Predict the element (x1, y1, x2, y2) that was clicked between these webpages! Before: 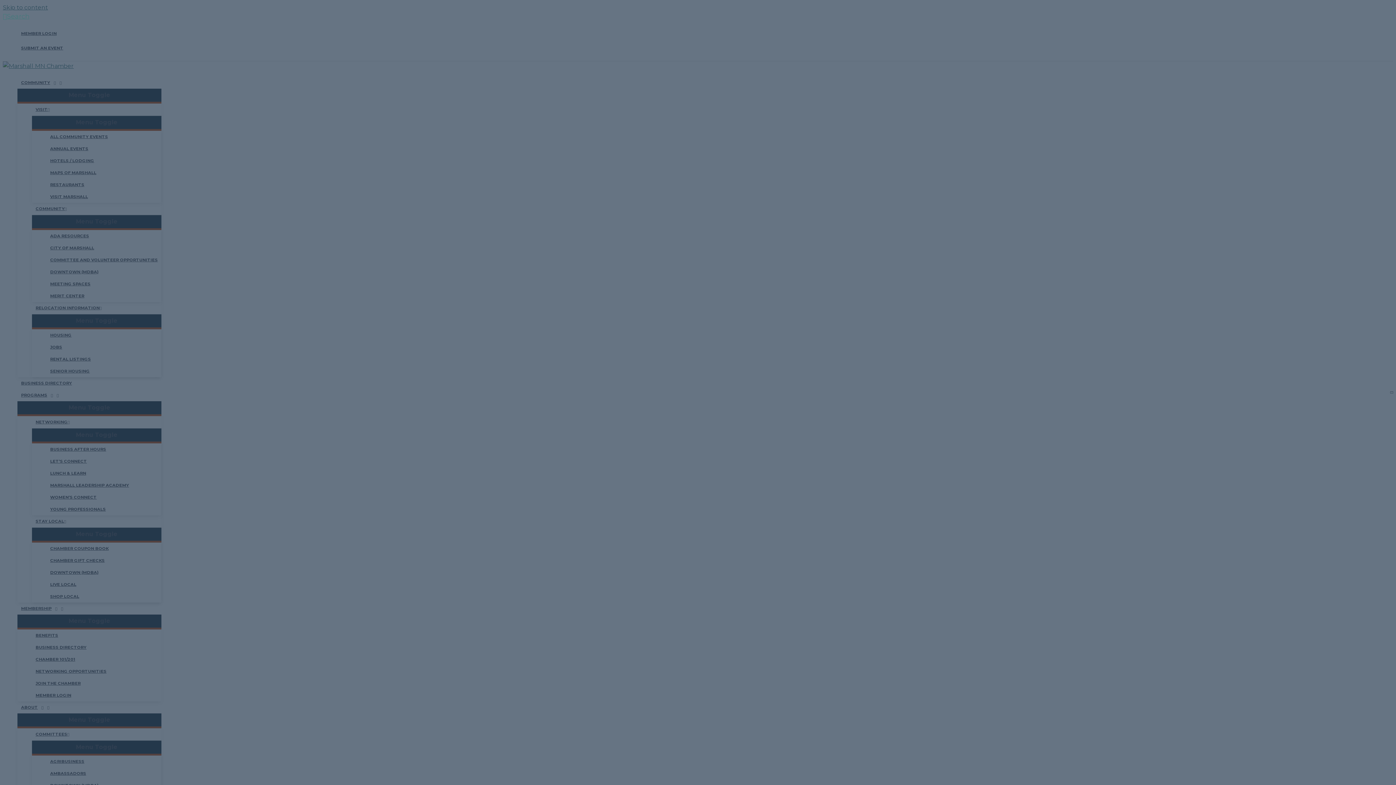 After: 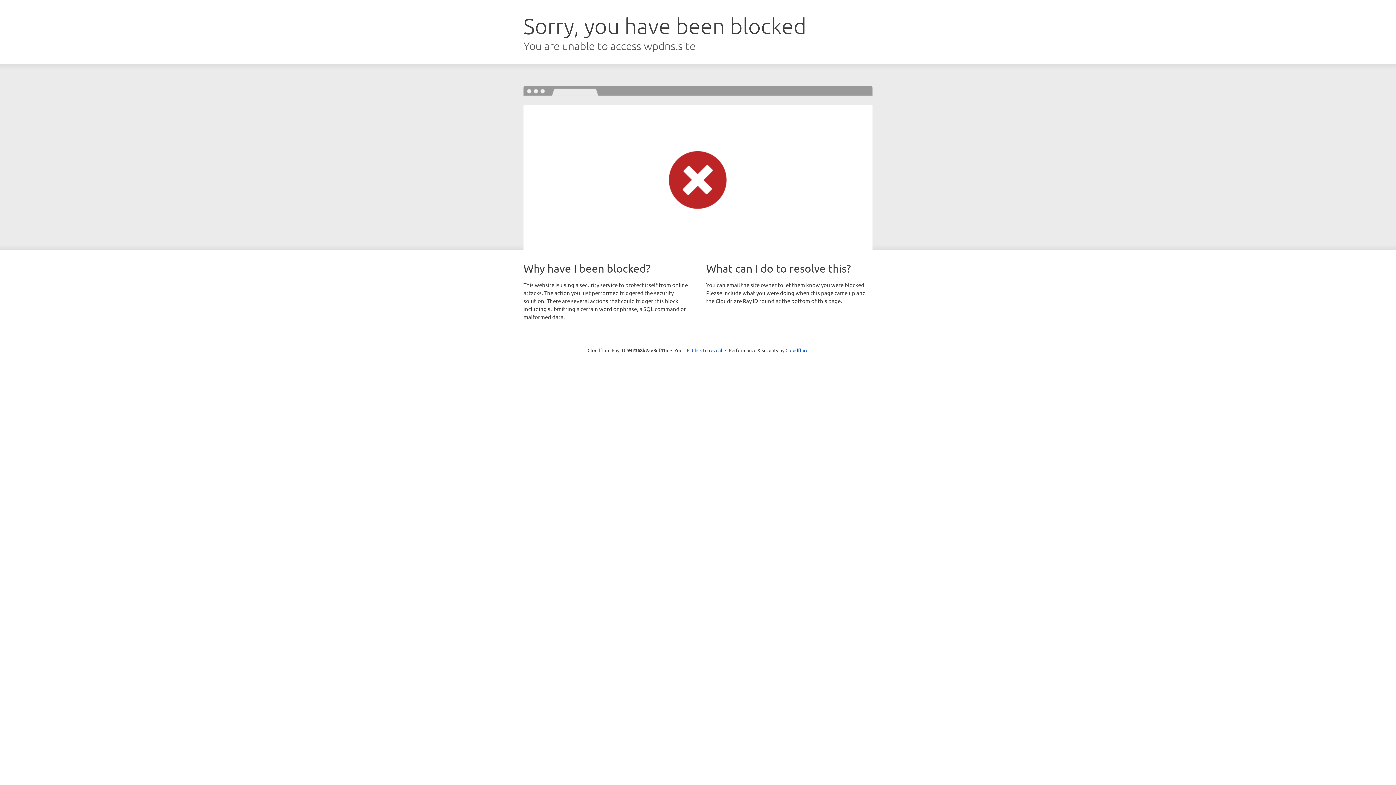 Action: label: Search button bbox: (2, 12, 29, 20)